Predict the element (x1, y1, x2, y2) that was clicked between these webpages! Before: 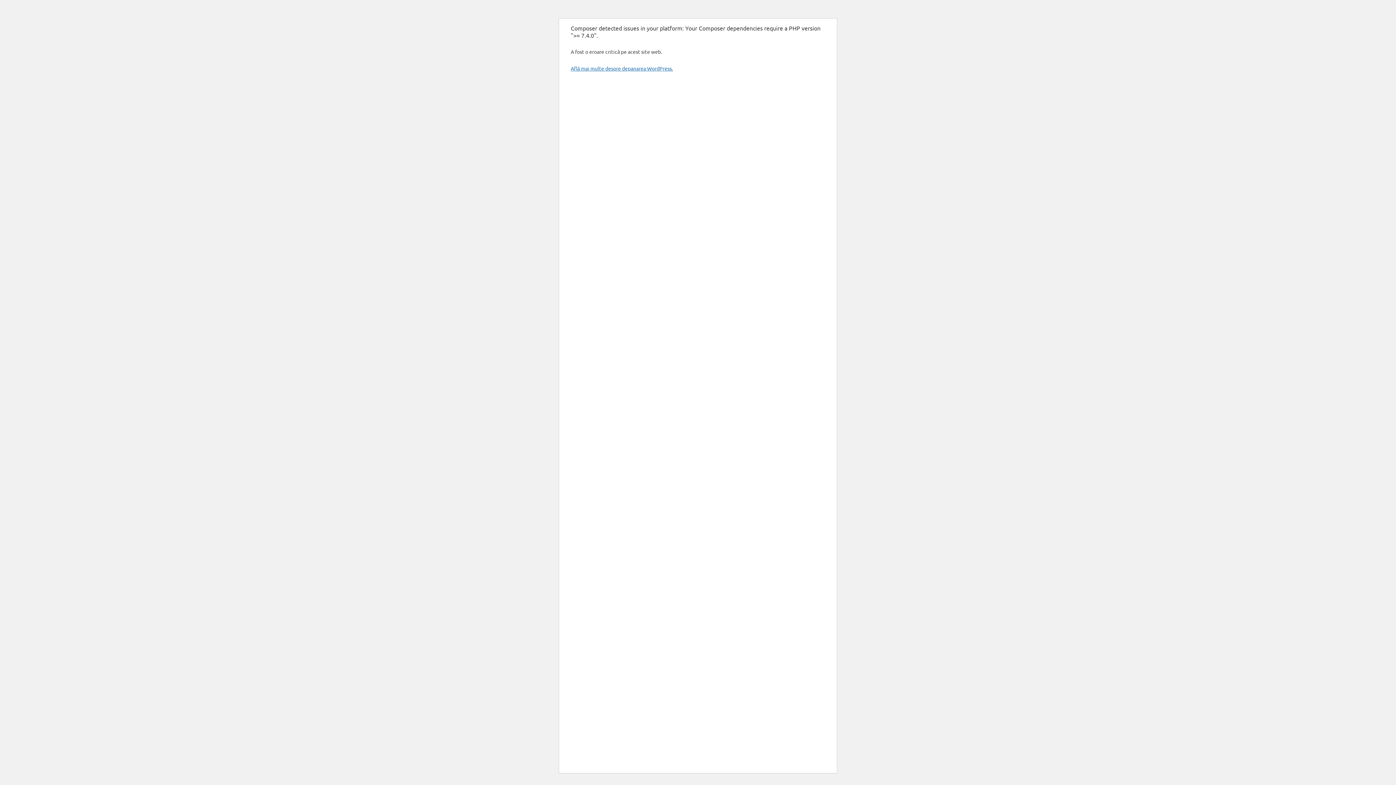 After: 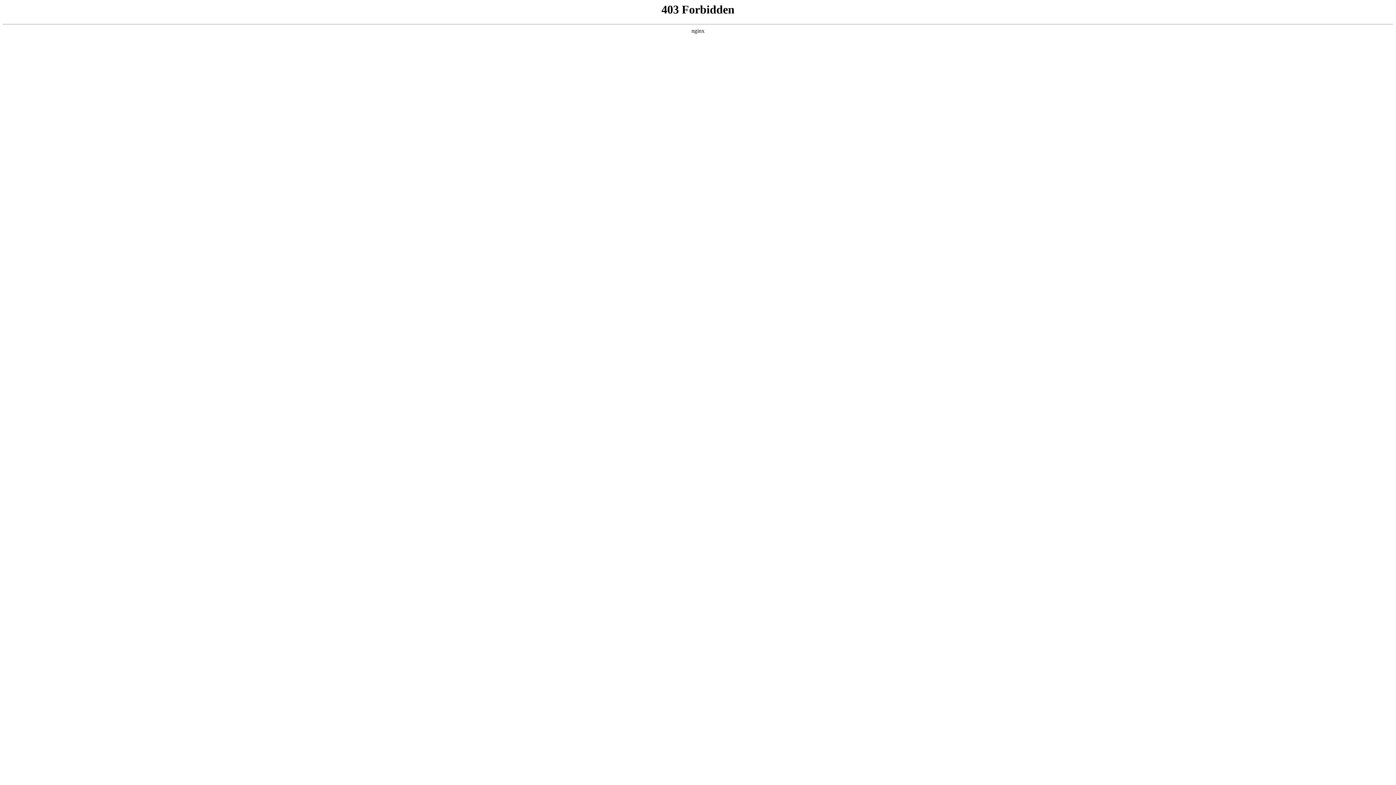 Action: bbox: (570, 65, 673, 71) label: Află mai multe despre depanarea WordPress.